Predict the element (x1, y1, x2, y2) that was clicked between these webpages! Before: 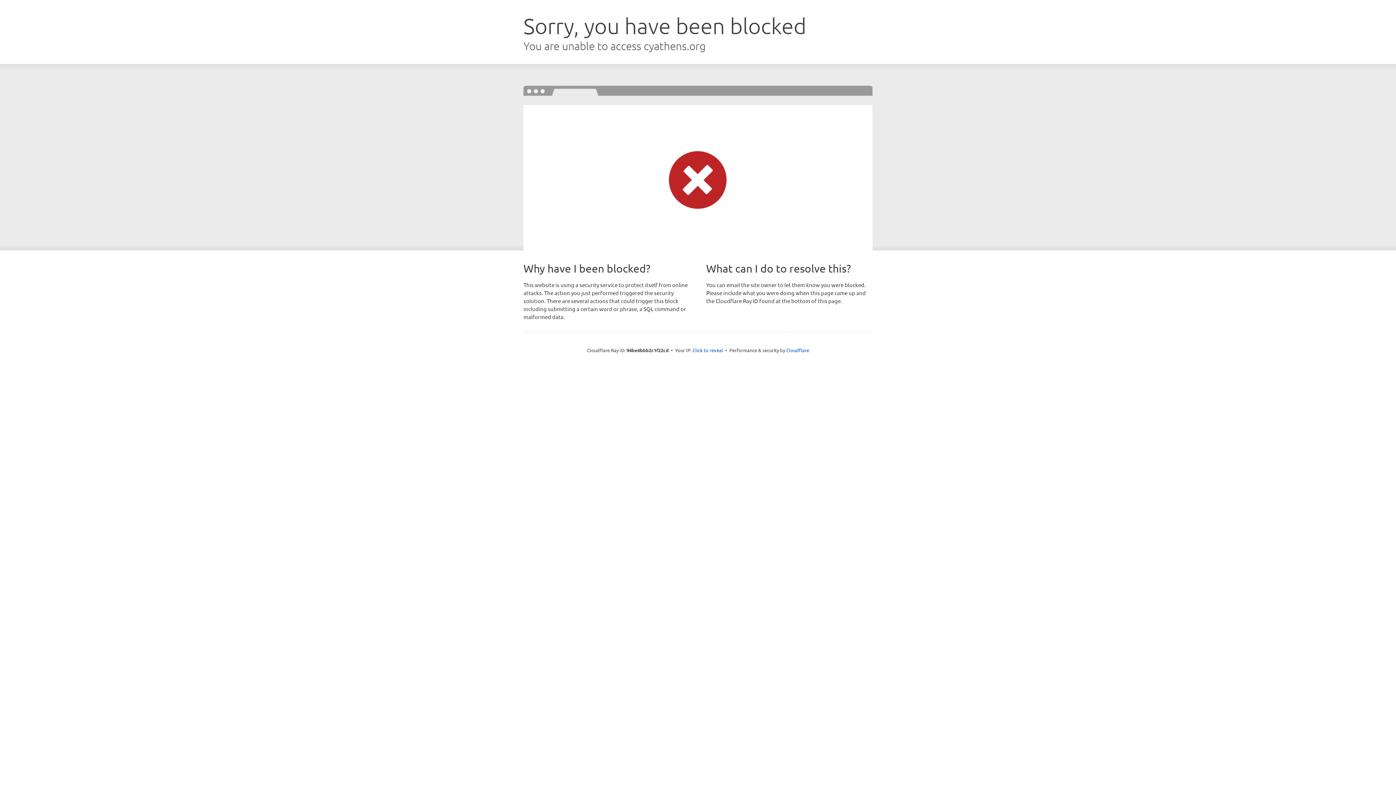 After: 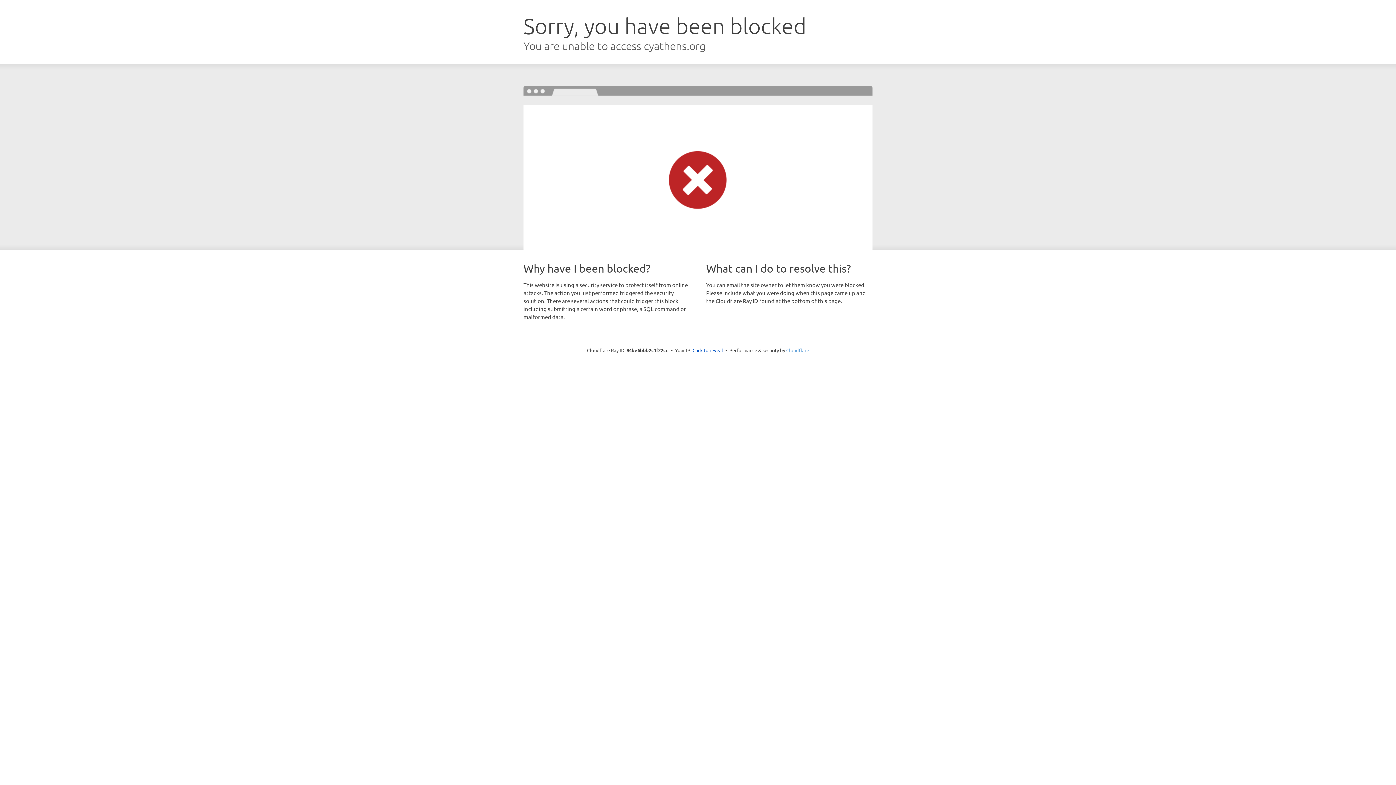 Action: bbox: (786, 347, 809, 353) label: Cloudflare